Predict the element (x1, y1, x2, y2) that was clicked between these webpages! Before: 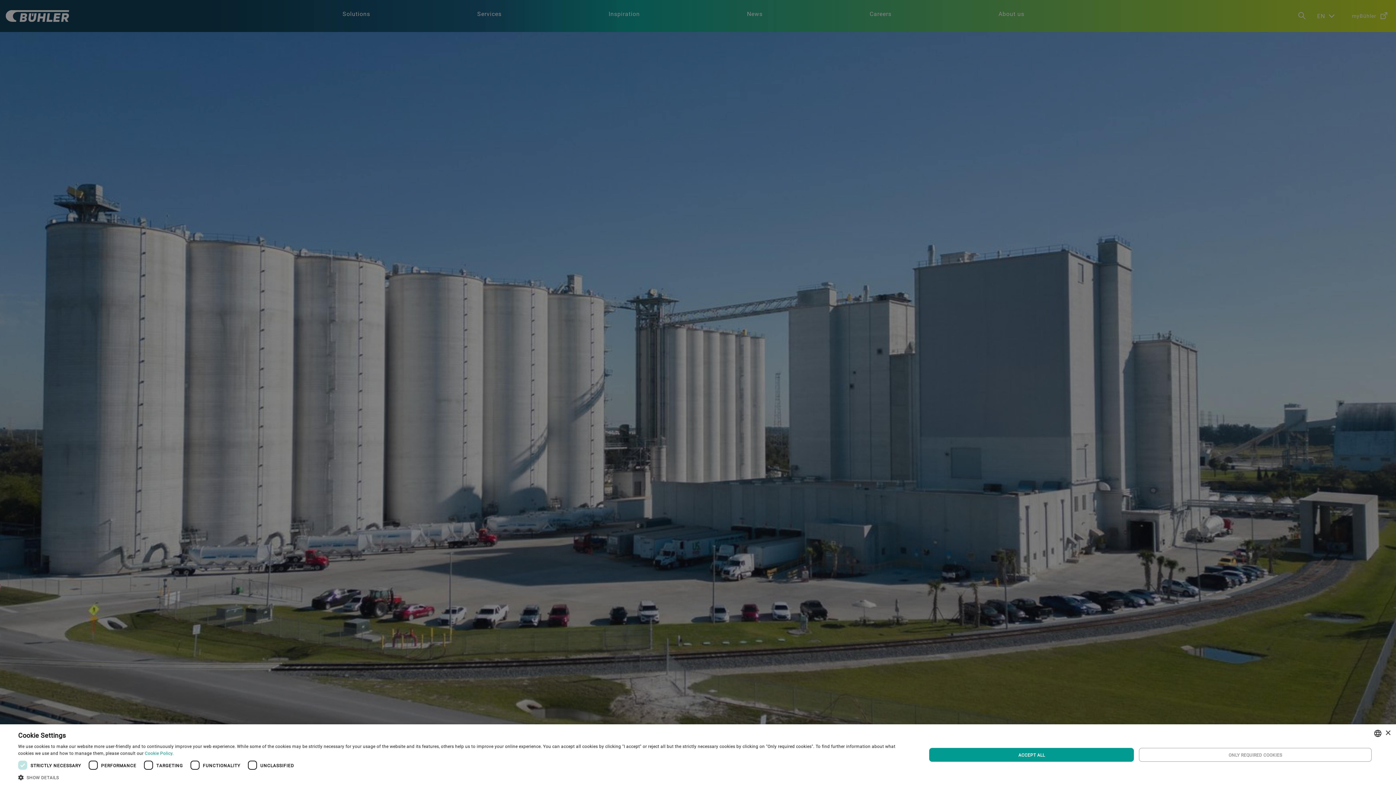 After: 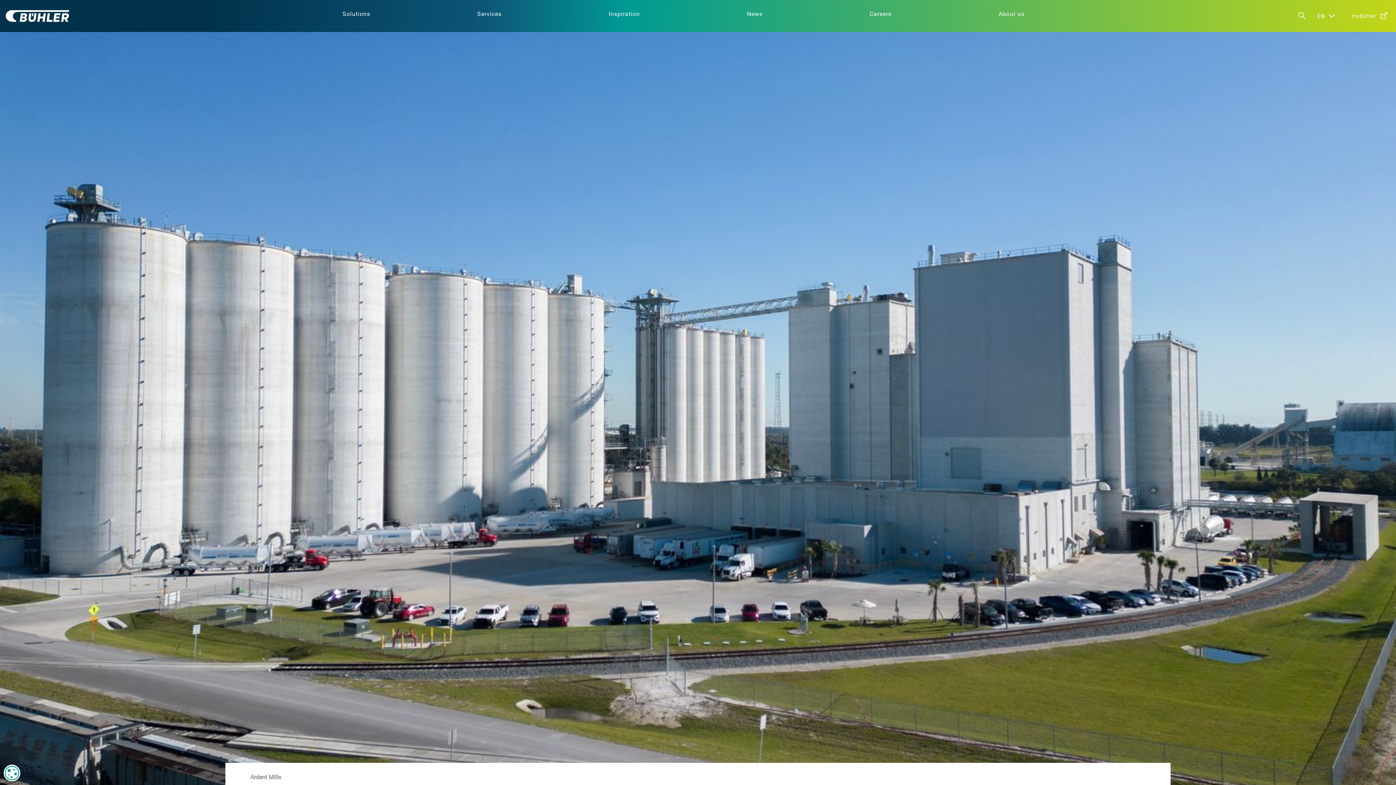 Action: label: ONLY REQUIRED COOKIES bbox: (1139, 748, 1372, 762)